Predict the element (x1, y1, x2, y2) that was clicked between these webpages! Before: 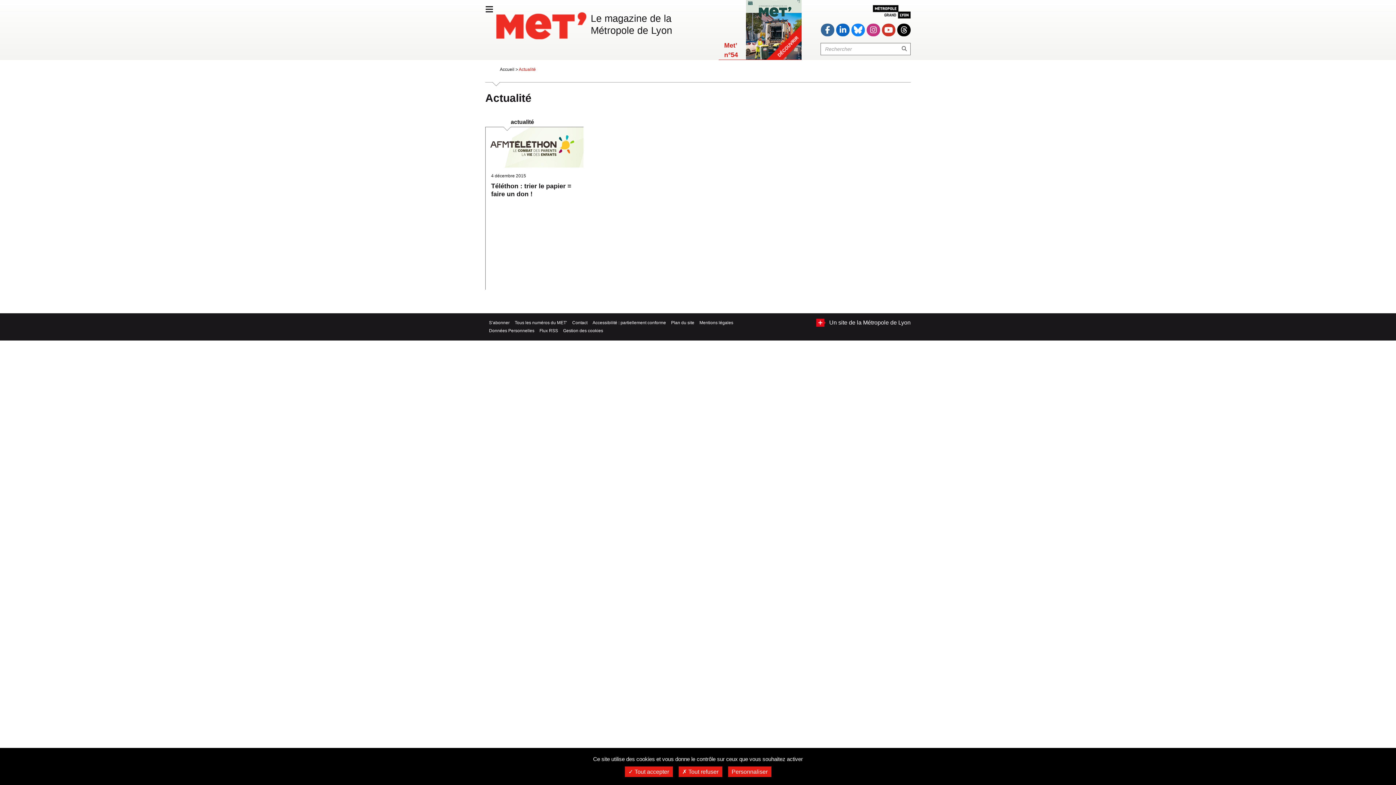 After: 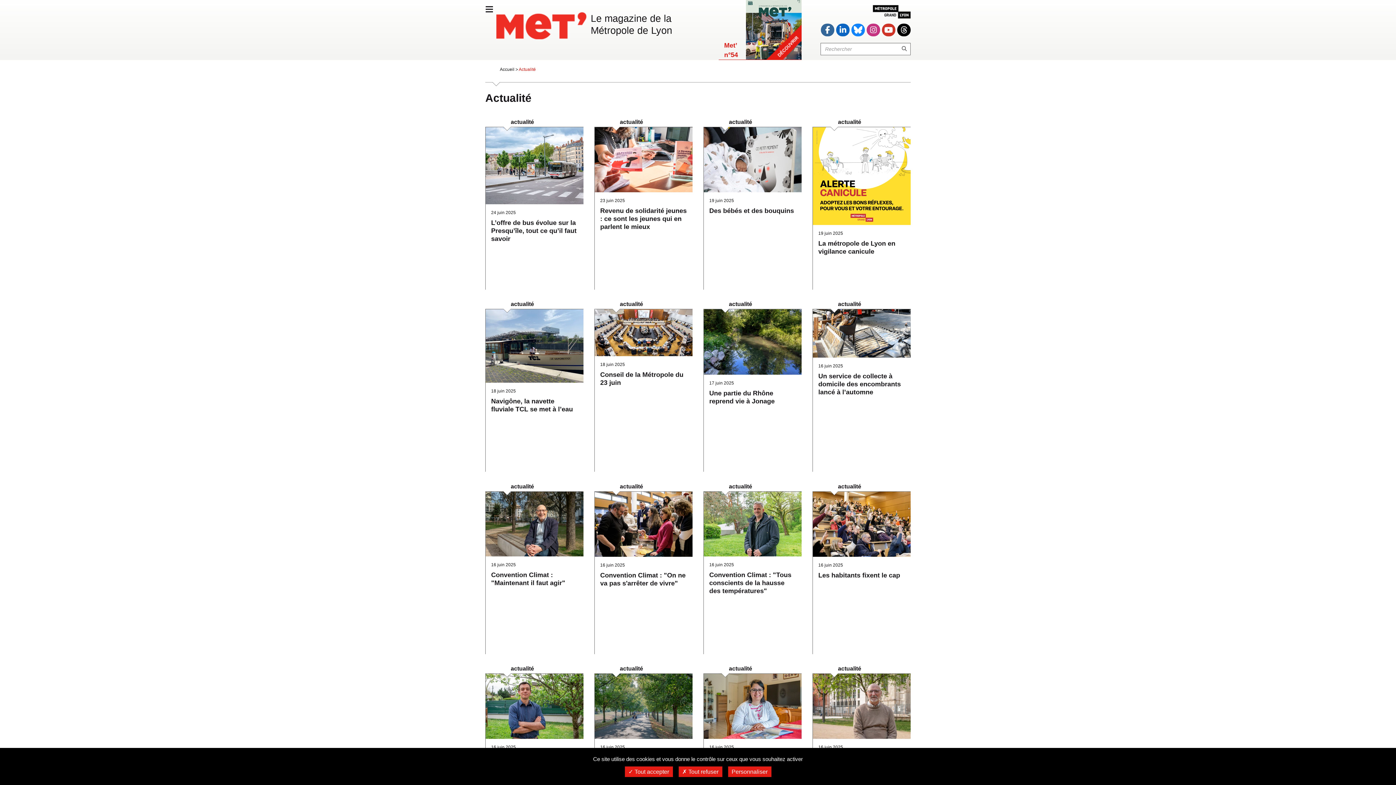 Action: bbox: (510, 118, 534, 125) label: actualité